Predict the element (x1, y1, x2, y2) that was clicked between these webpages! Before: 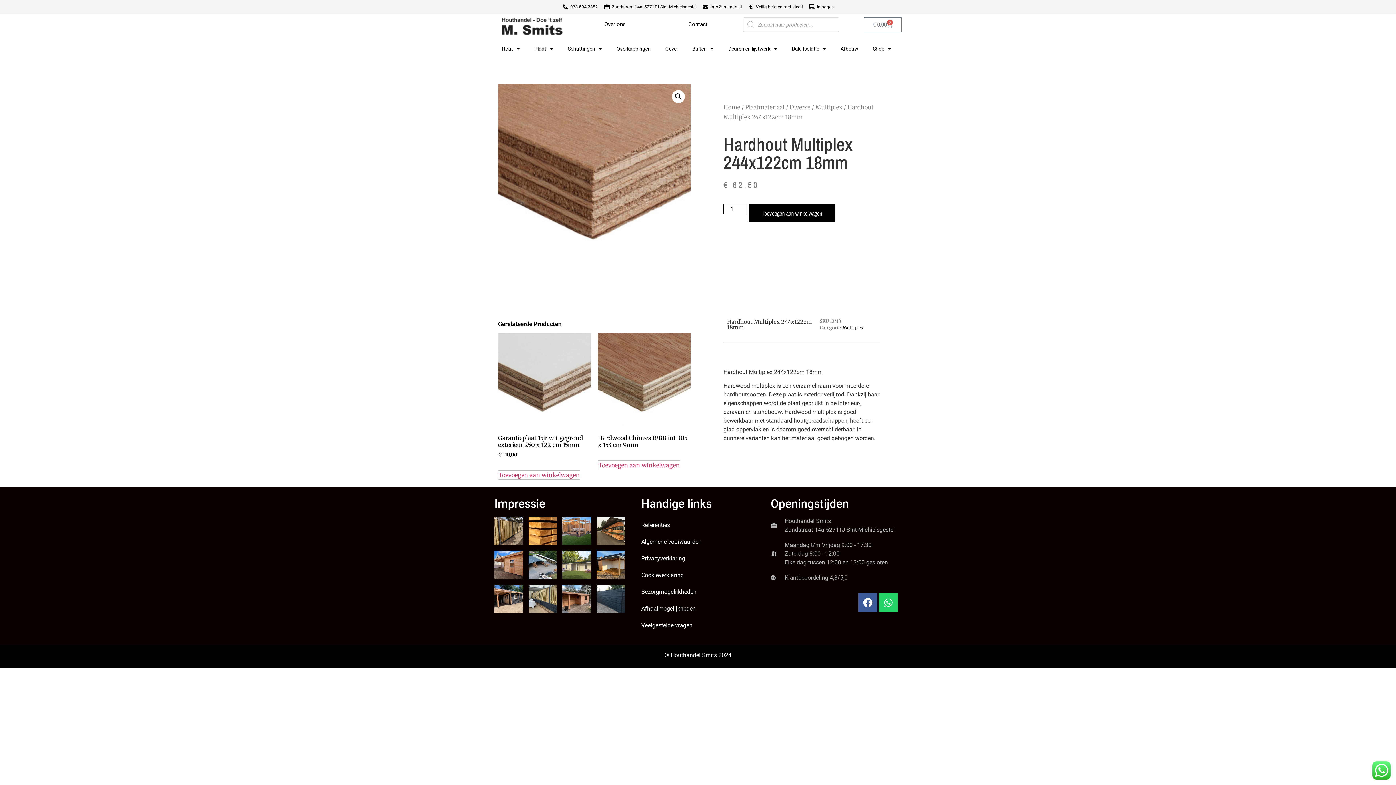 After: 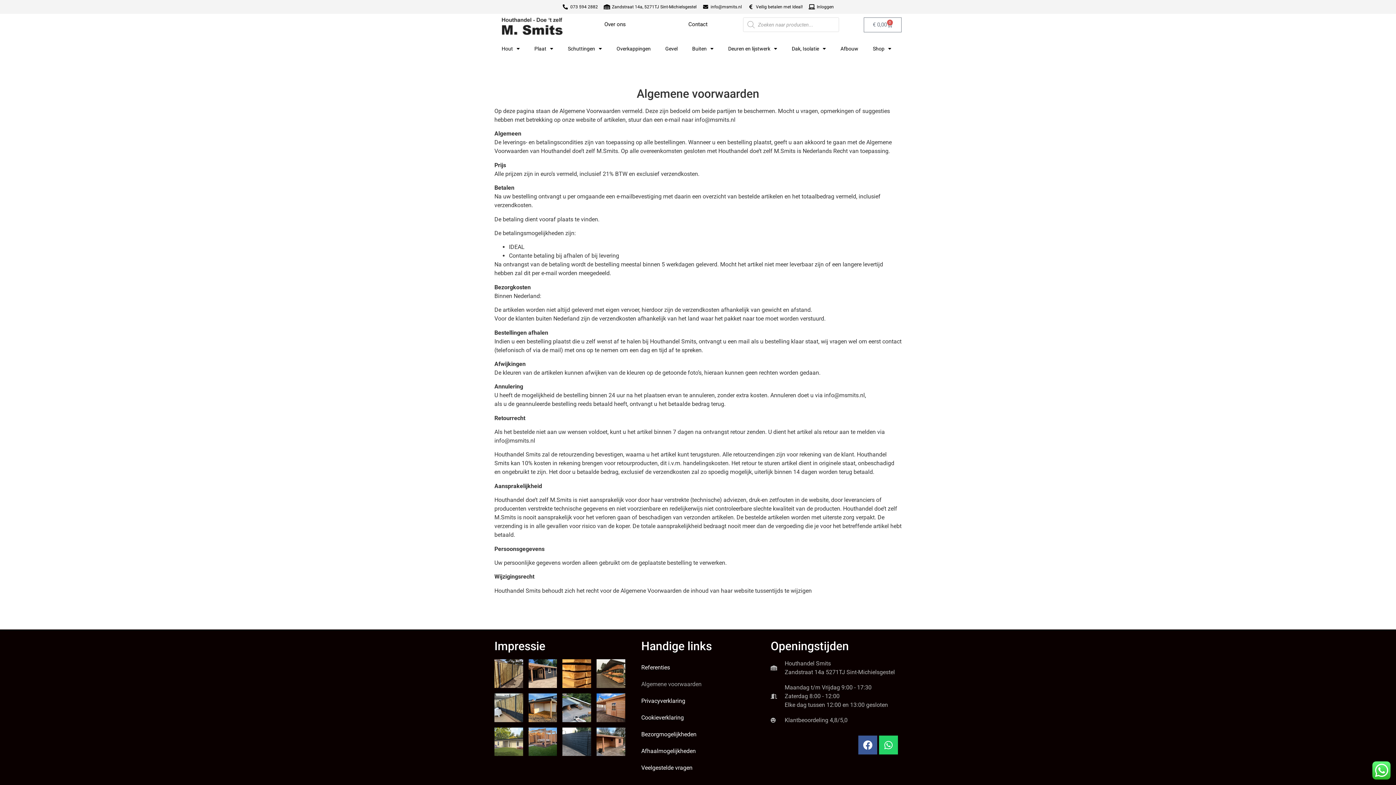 Action: bbox: (641, 533, 763, 550) label: Algemene voorwaarden